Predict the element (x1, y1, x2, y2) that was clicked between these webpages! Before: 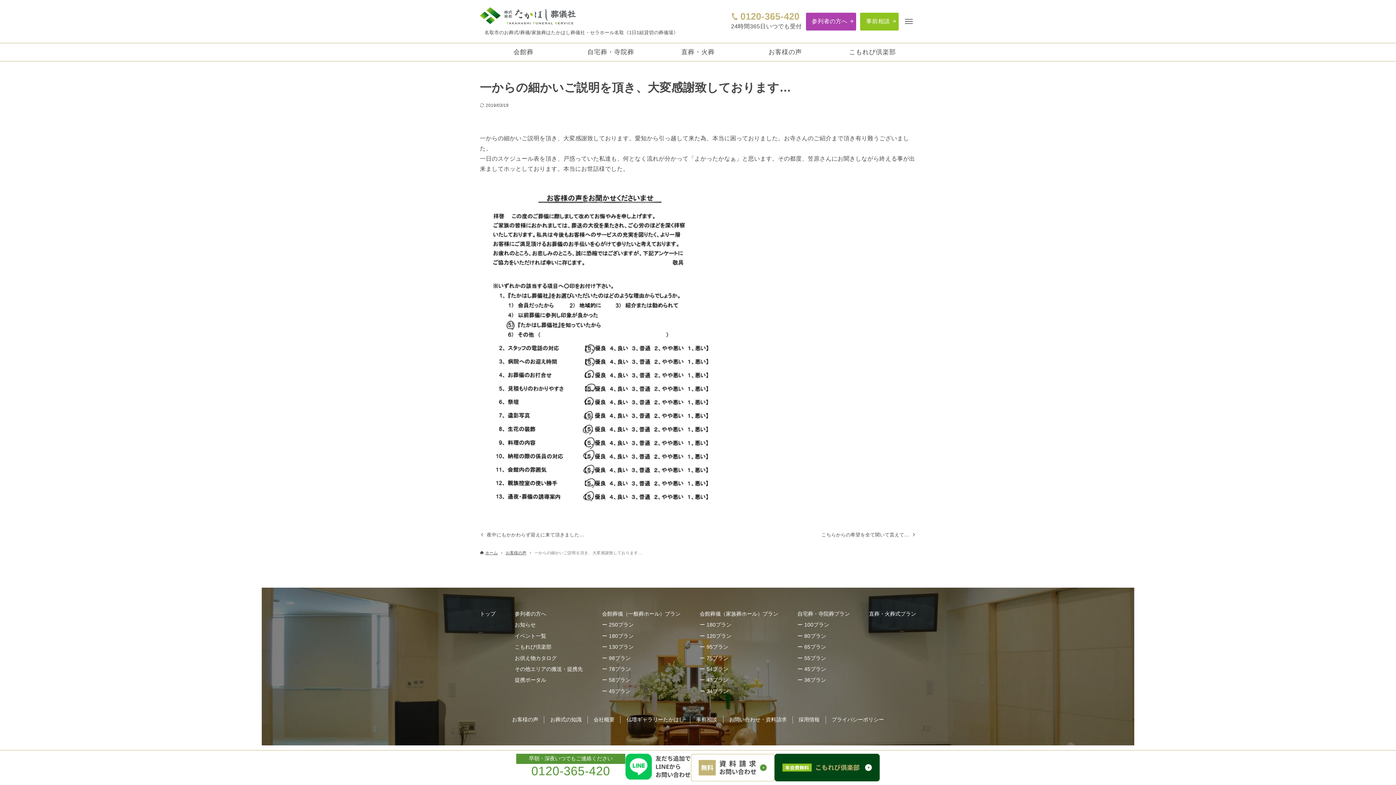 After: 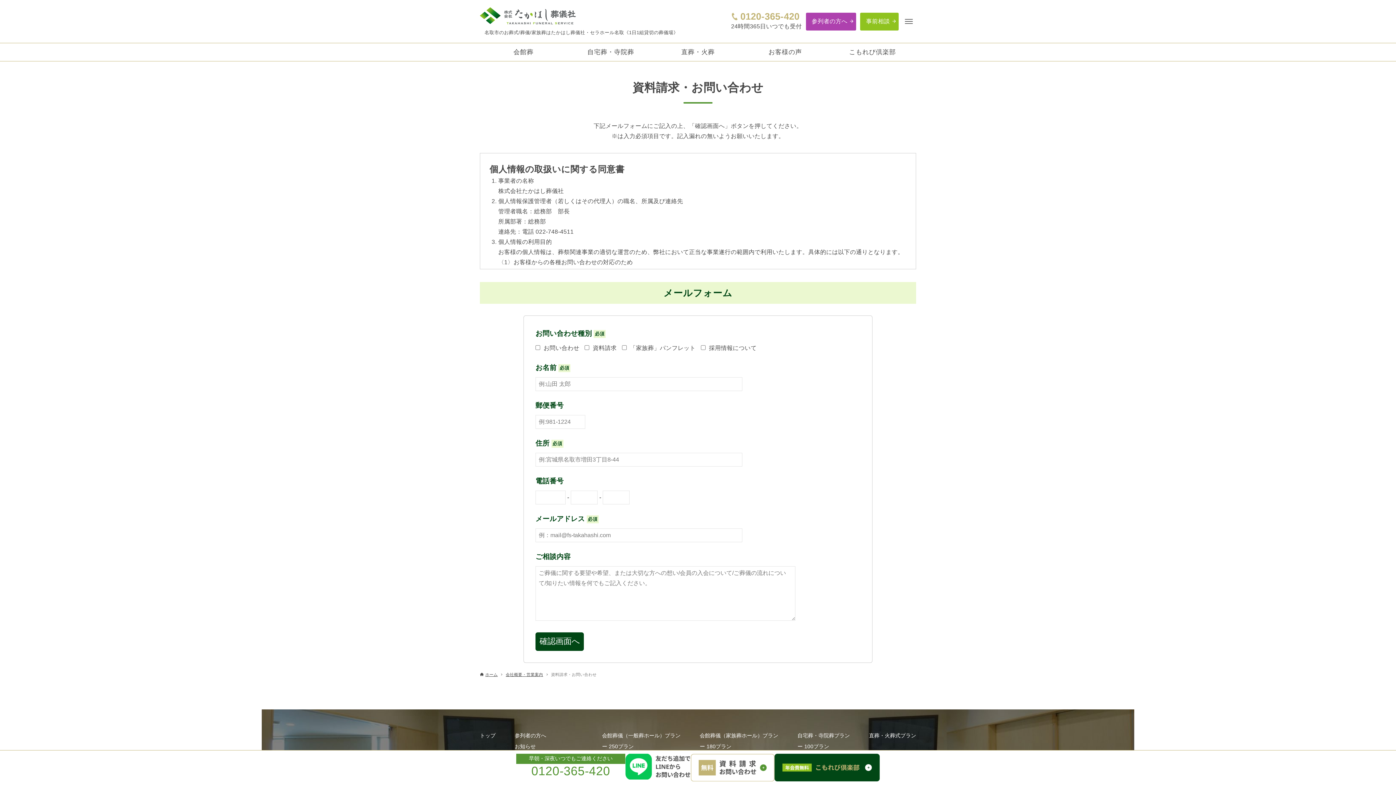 Action: label: お問い合わせ・資料請求 bbox: (723, 716, 792, 723)